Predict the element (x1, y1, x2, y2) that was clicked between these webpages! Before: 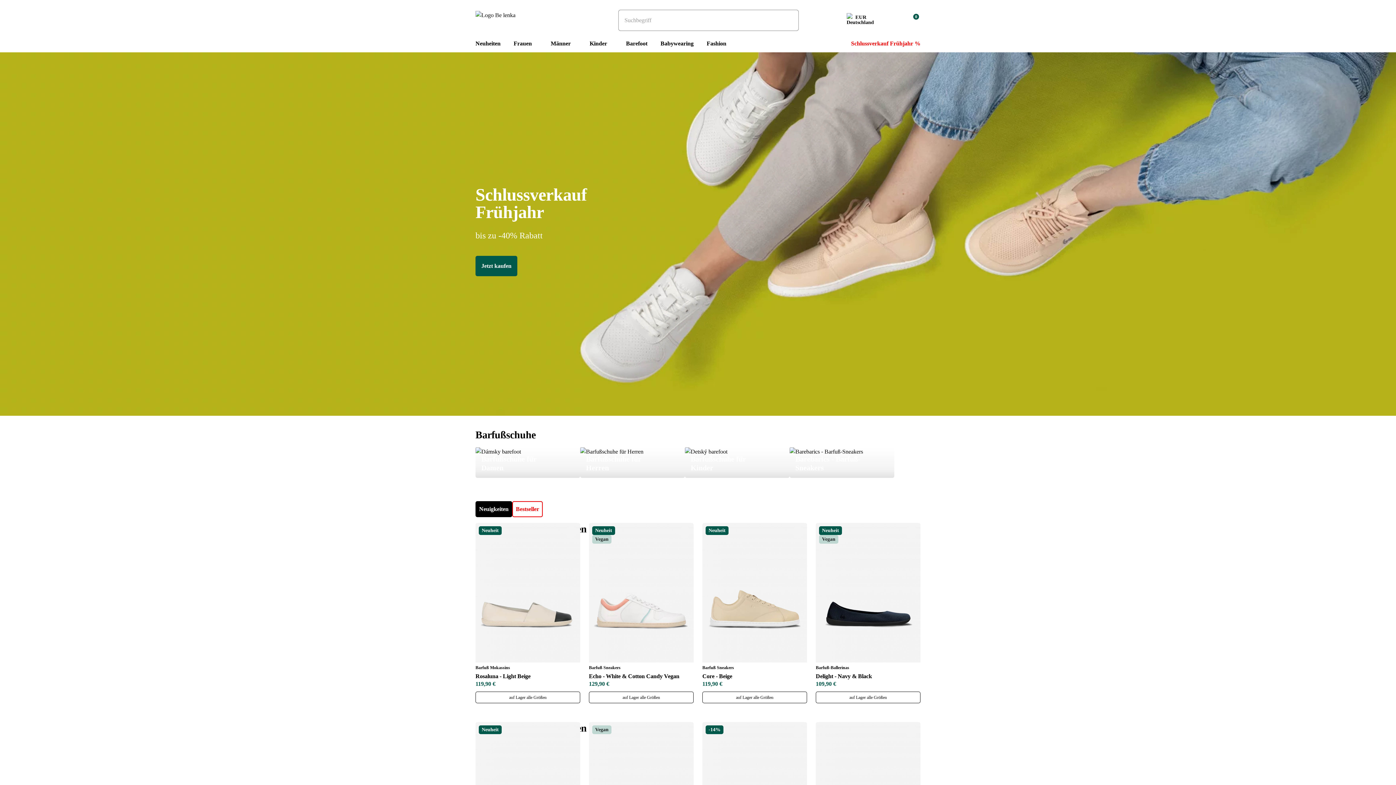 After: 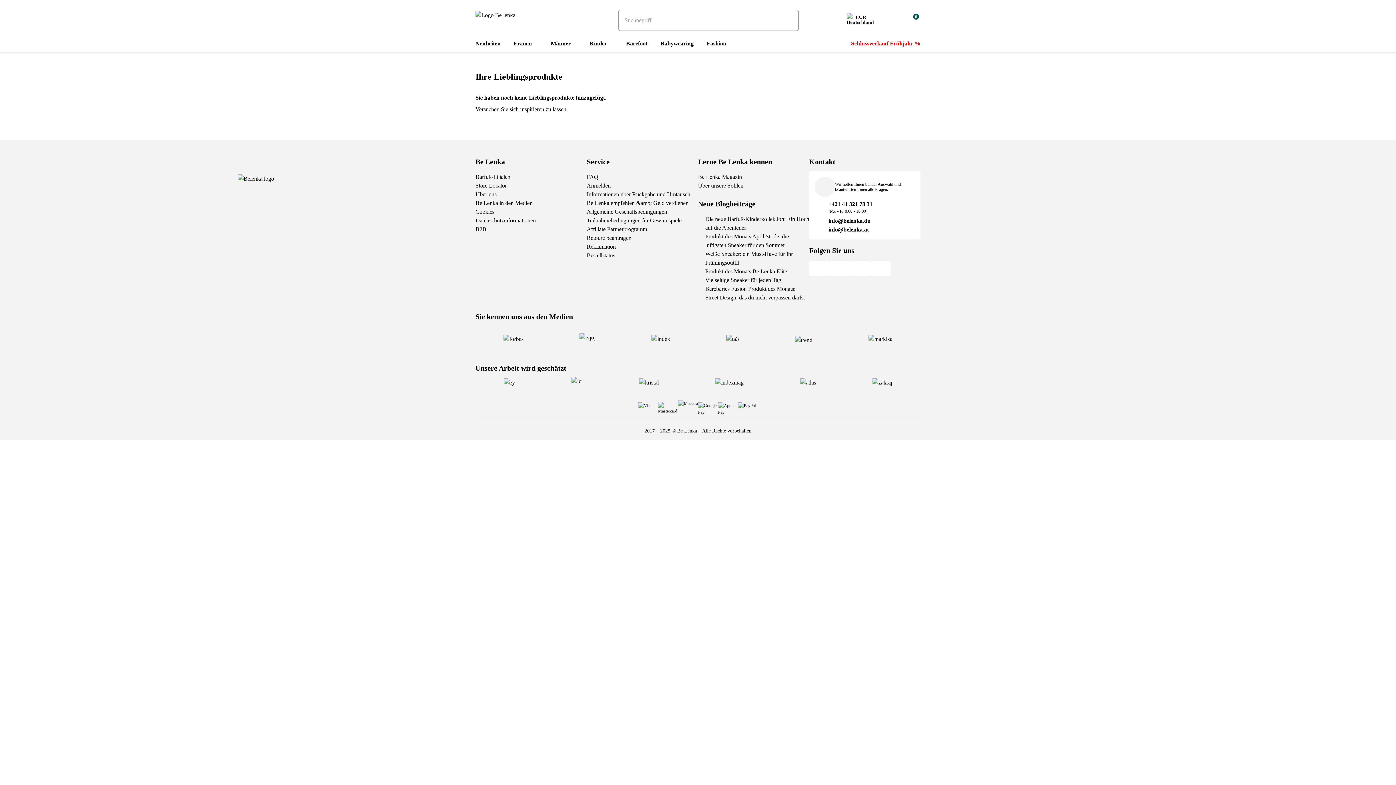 Action: bbox: (880, 14, 888, 22)